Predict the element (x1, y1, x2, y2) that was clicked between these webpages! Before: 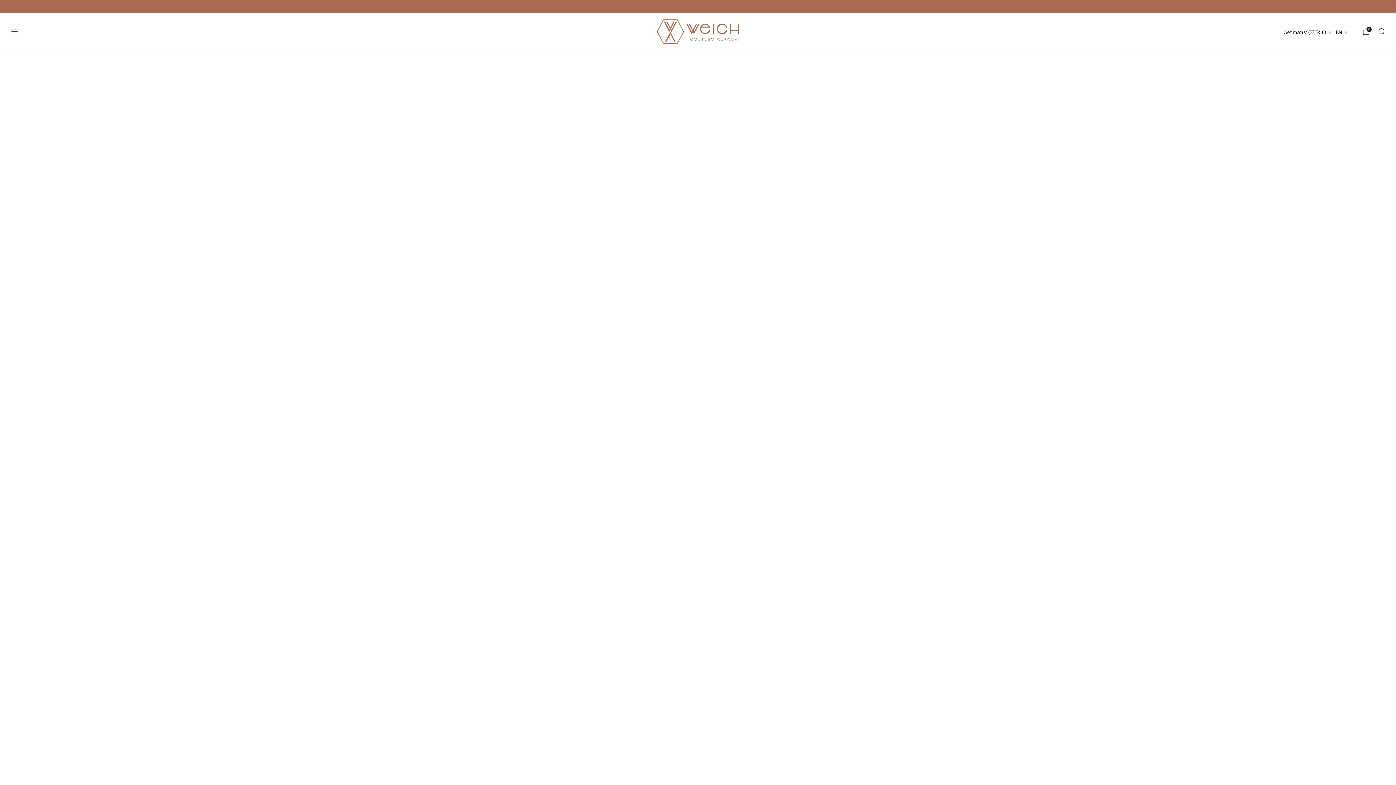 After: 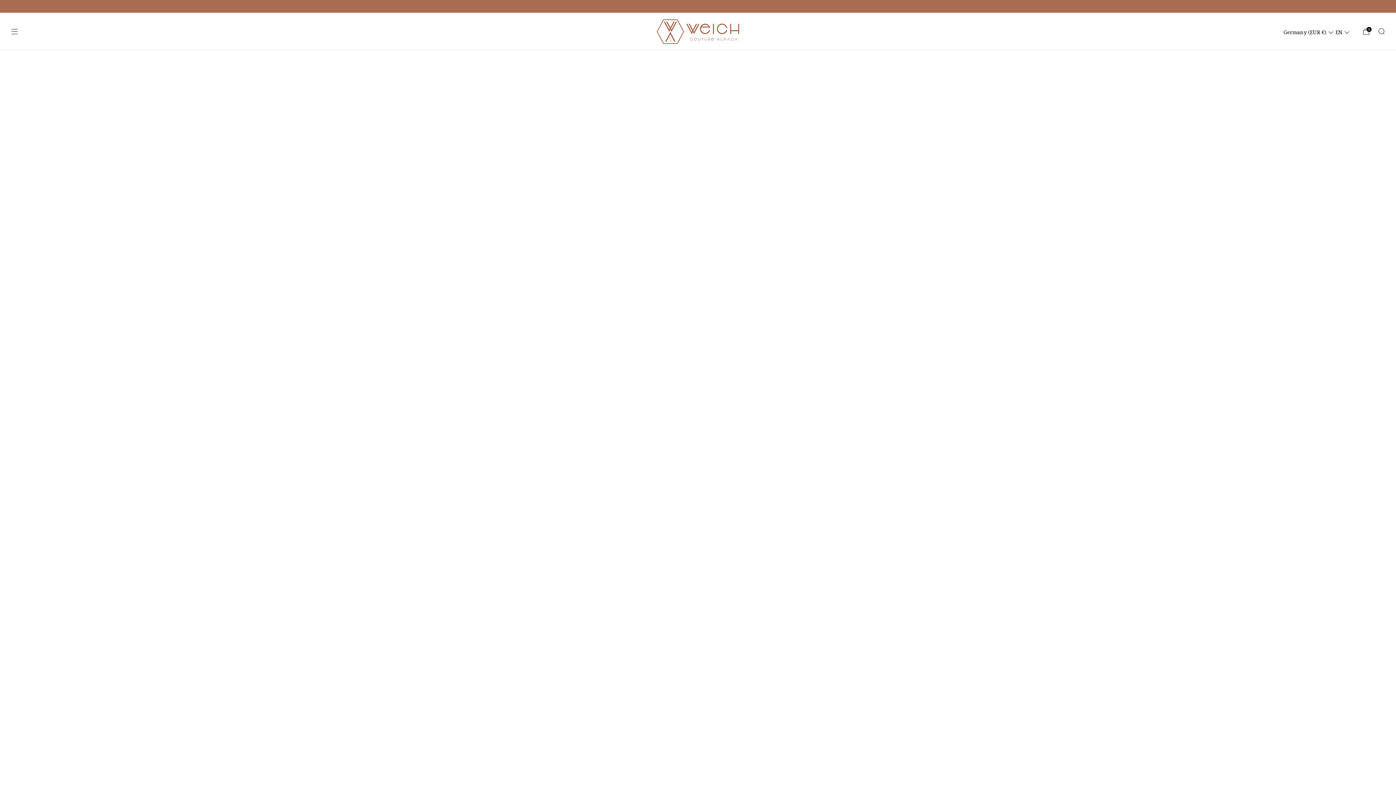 Action: bbox: (621, 19, 774, 43)